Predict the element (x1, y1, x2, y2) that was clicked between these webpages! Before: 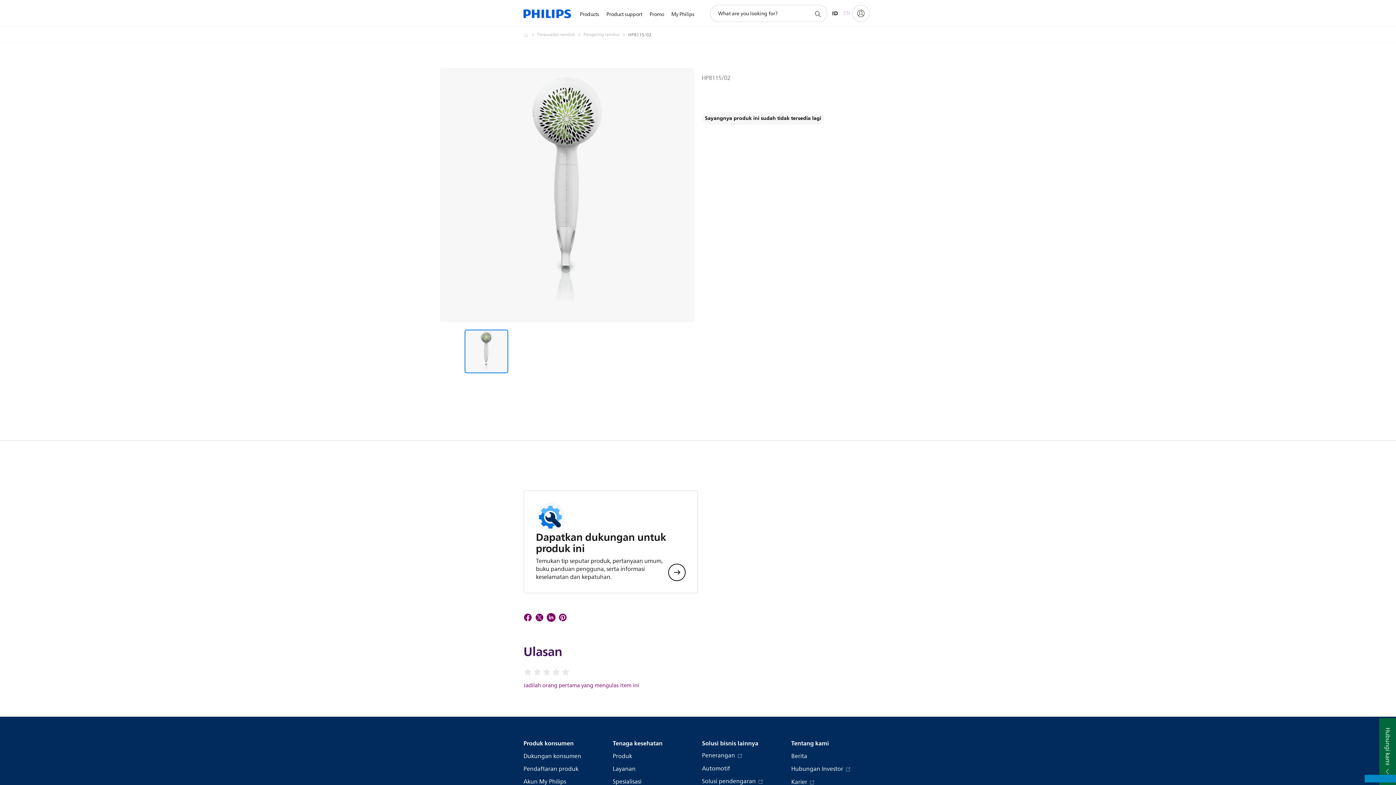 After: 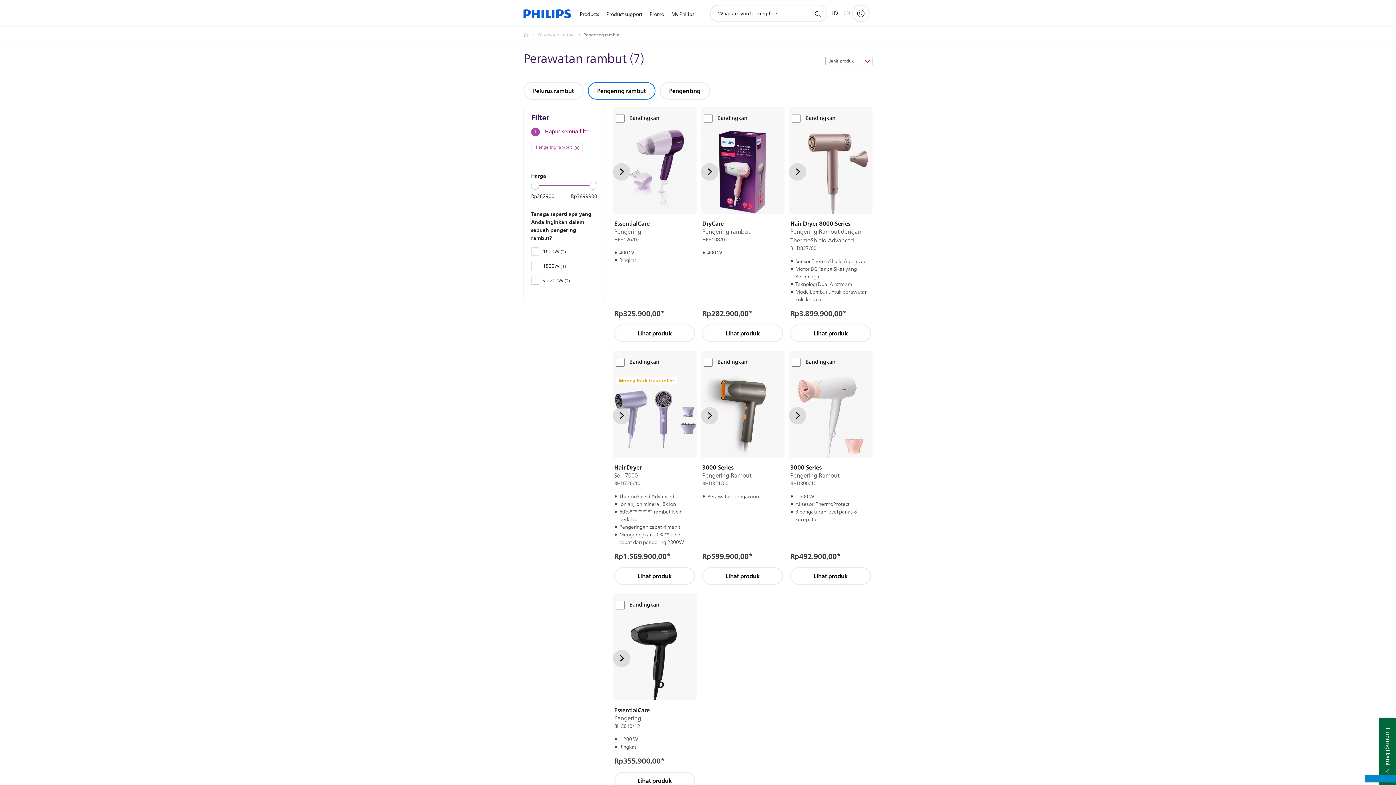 Action: bbox: (583, 30, 628, 39) label: Pengering rambut